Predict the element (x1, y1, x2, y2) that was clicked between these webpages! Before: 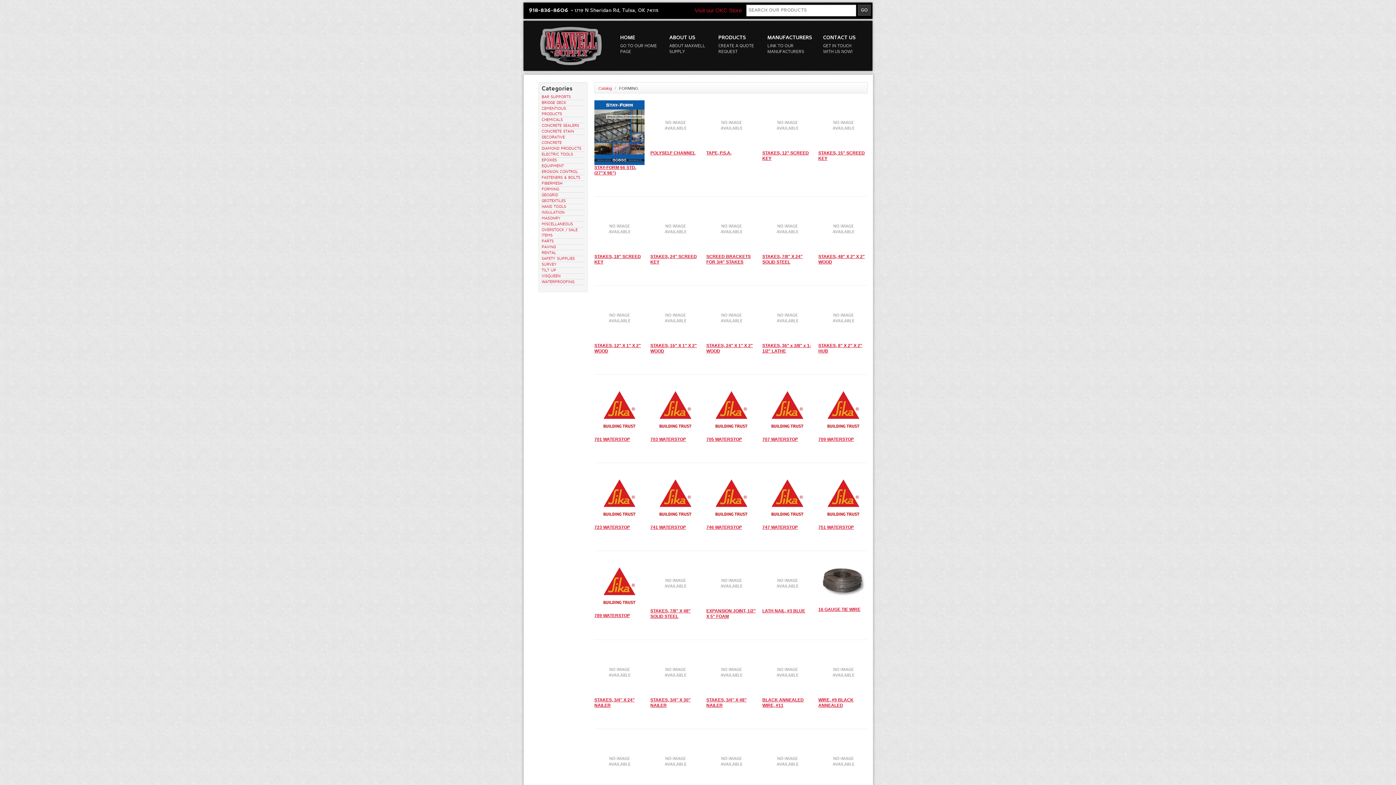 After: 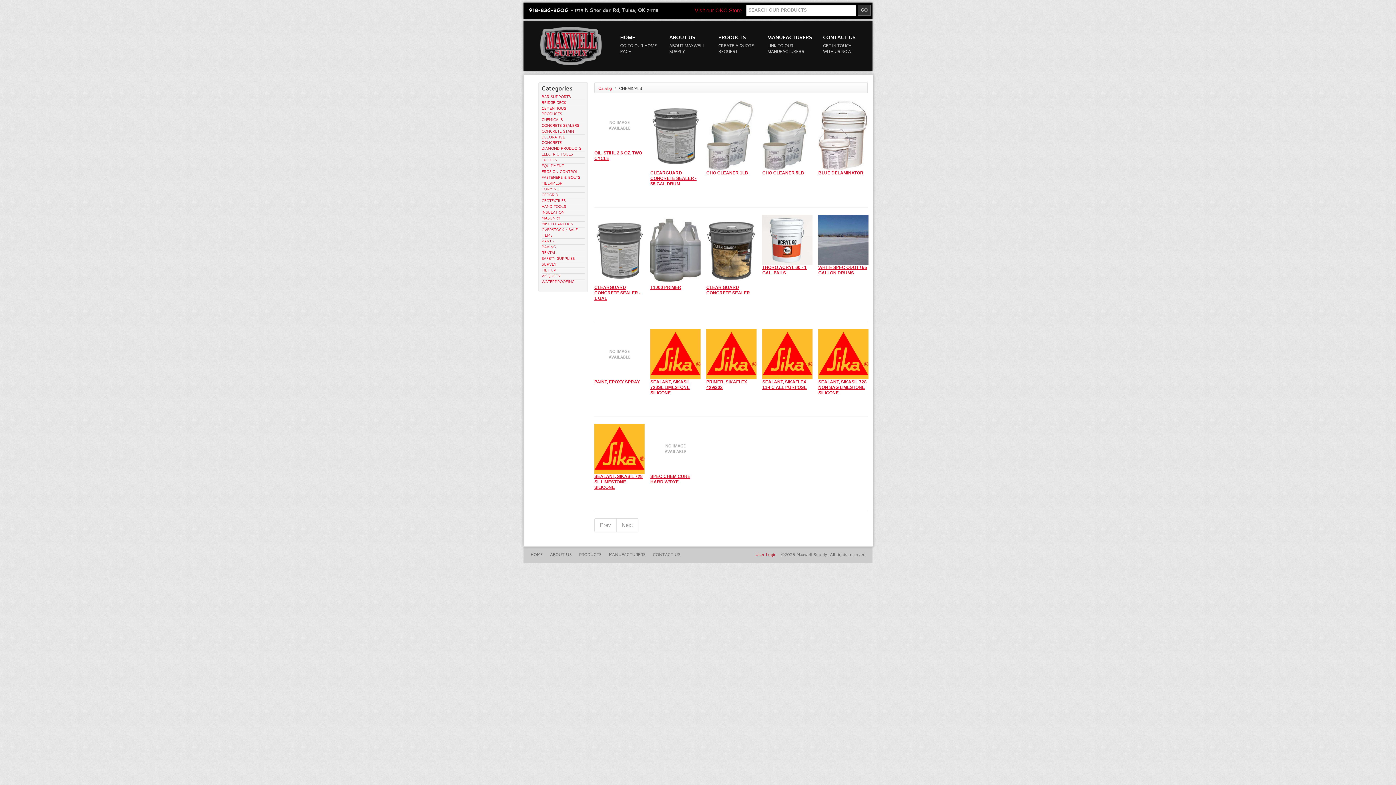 Action: label: CHEMICALS bbox: (541, 117, 584, 123)